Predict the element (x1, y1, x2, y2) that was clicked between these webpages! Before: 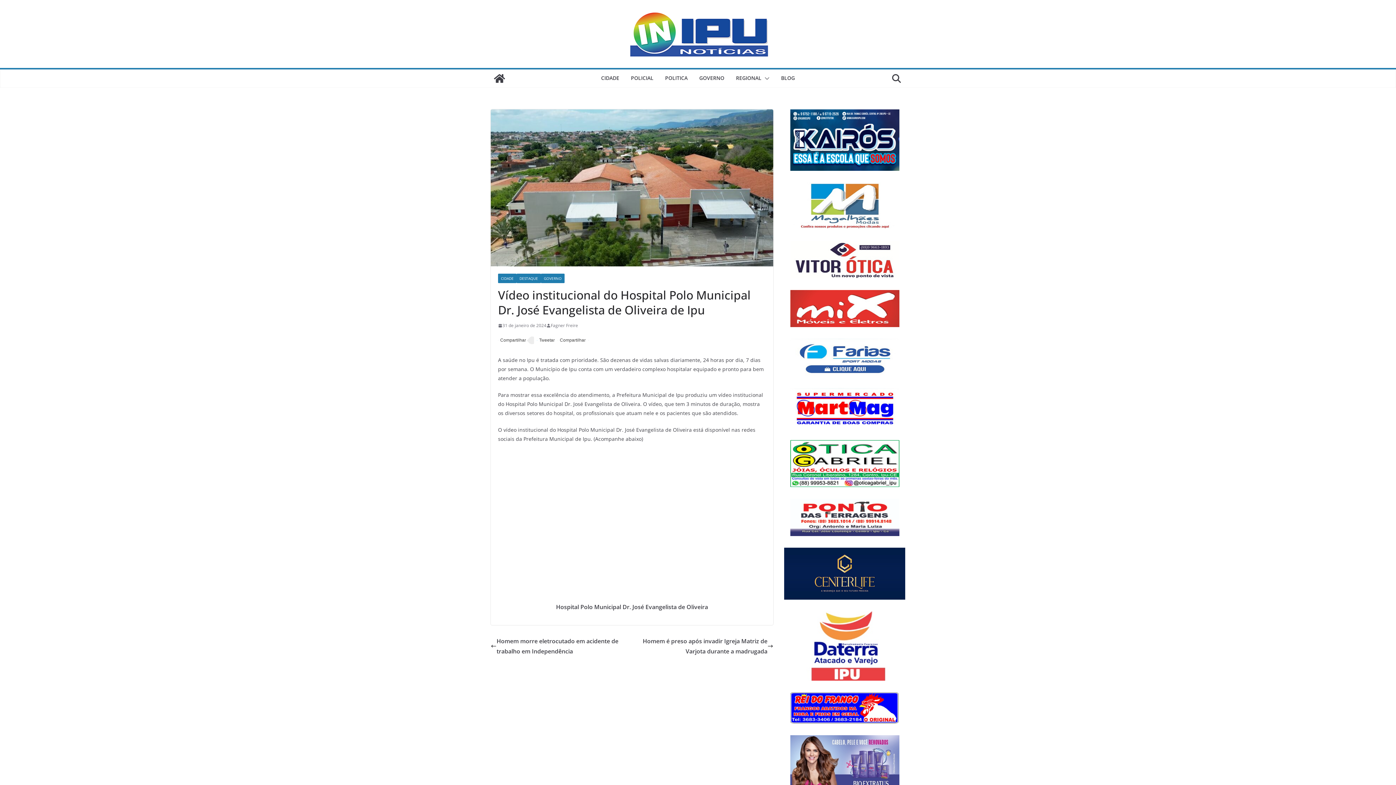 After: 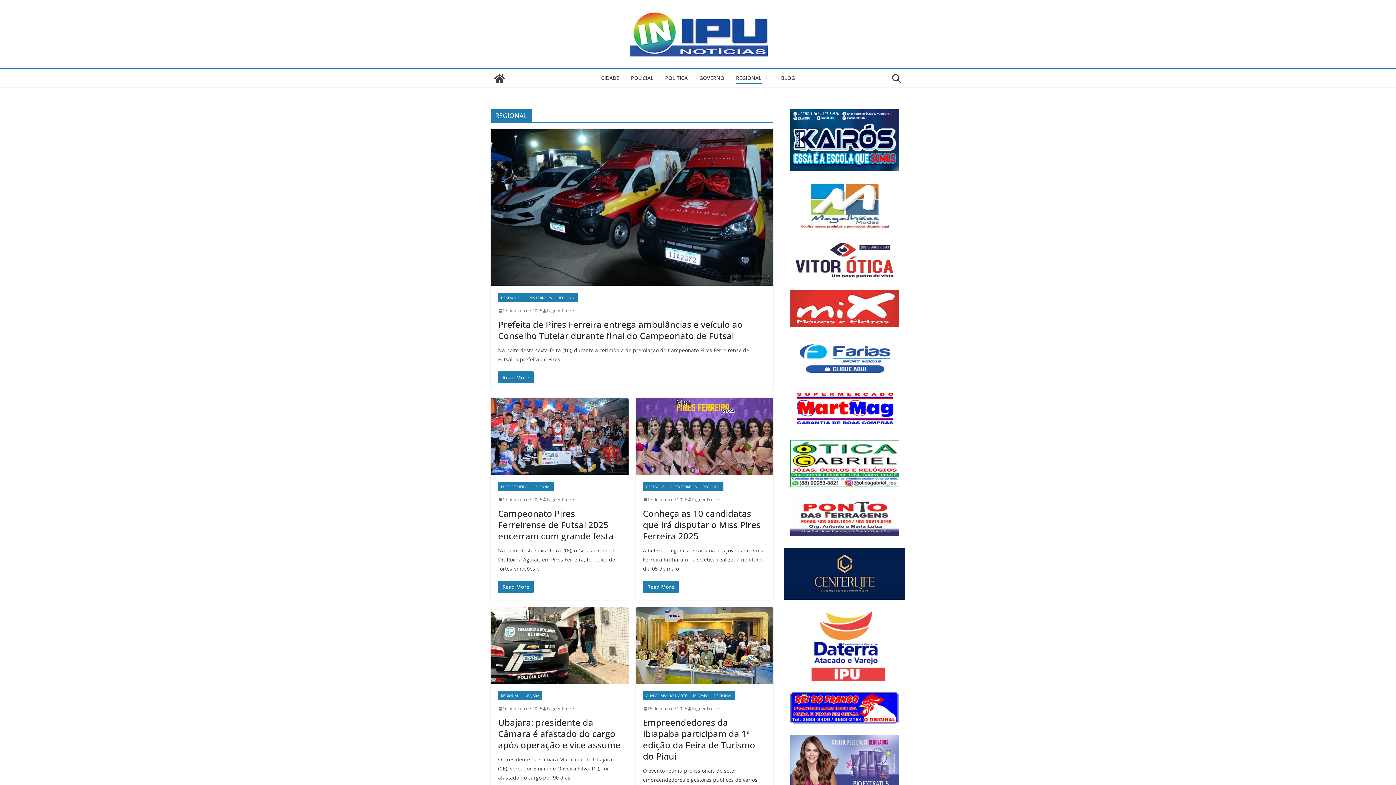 Action: bbox: (736, 73, 761, 84) label: REGIONAL